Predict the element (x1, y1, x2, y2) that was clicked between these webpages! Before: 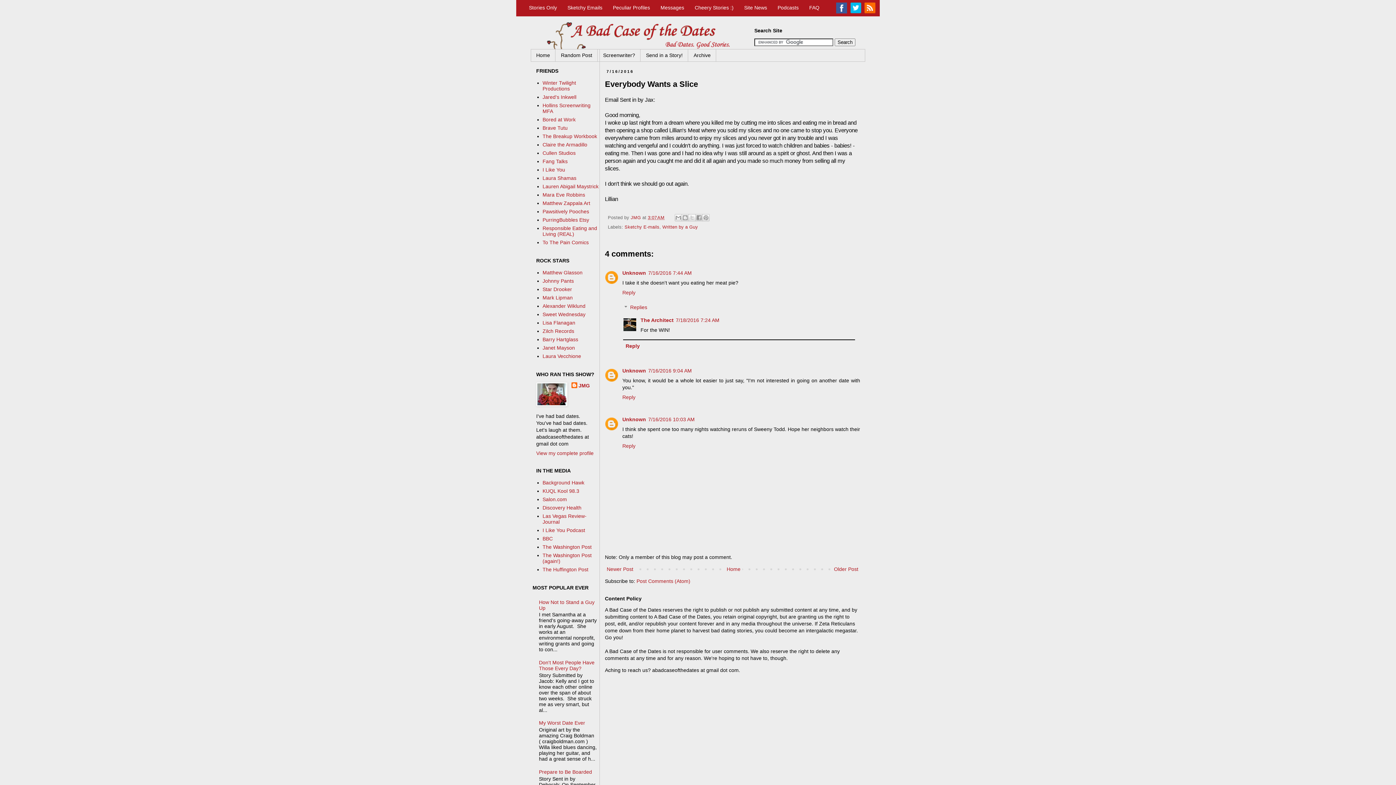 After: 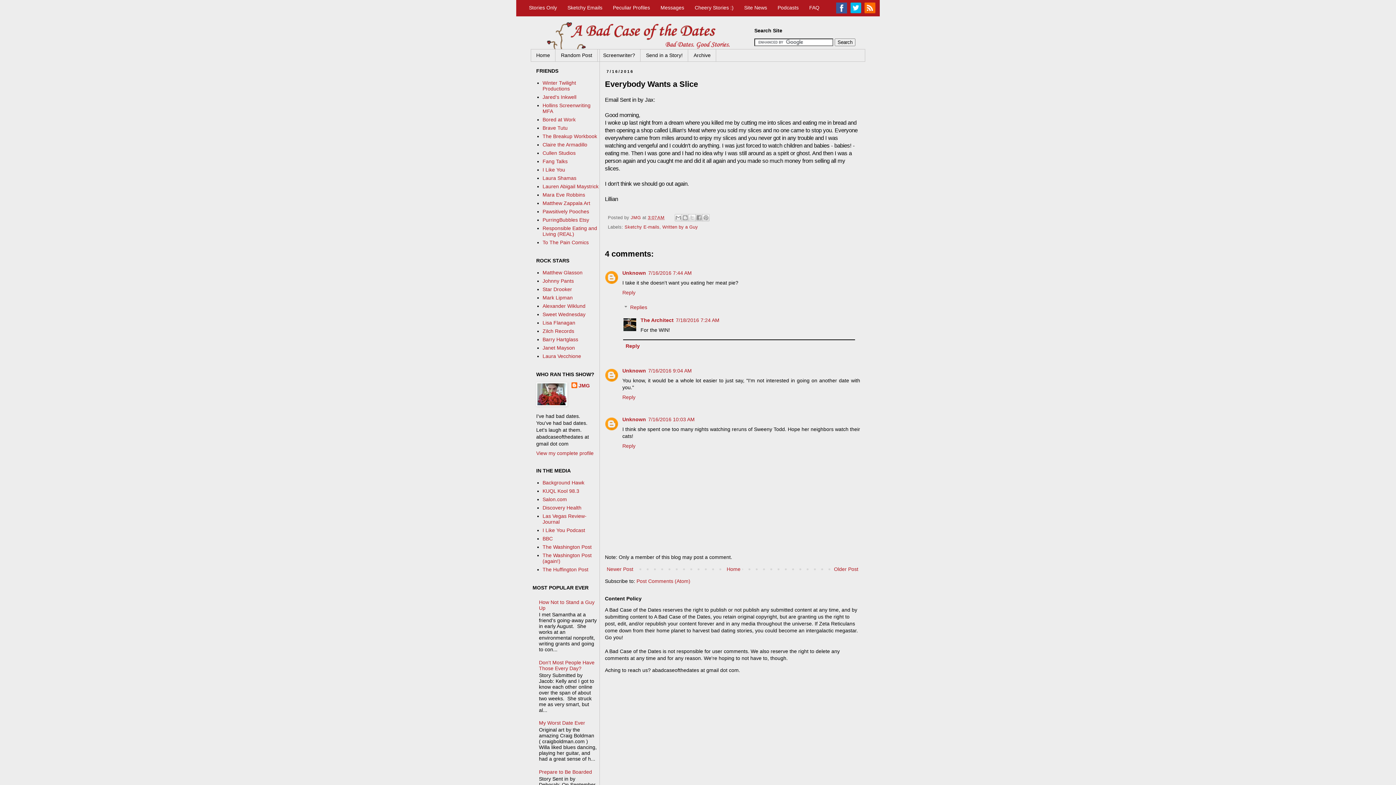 Action: bbox: (648, 215, 664, 220) label: 3:07 AM